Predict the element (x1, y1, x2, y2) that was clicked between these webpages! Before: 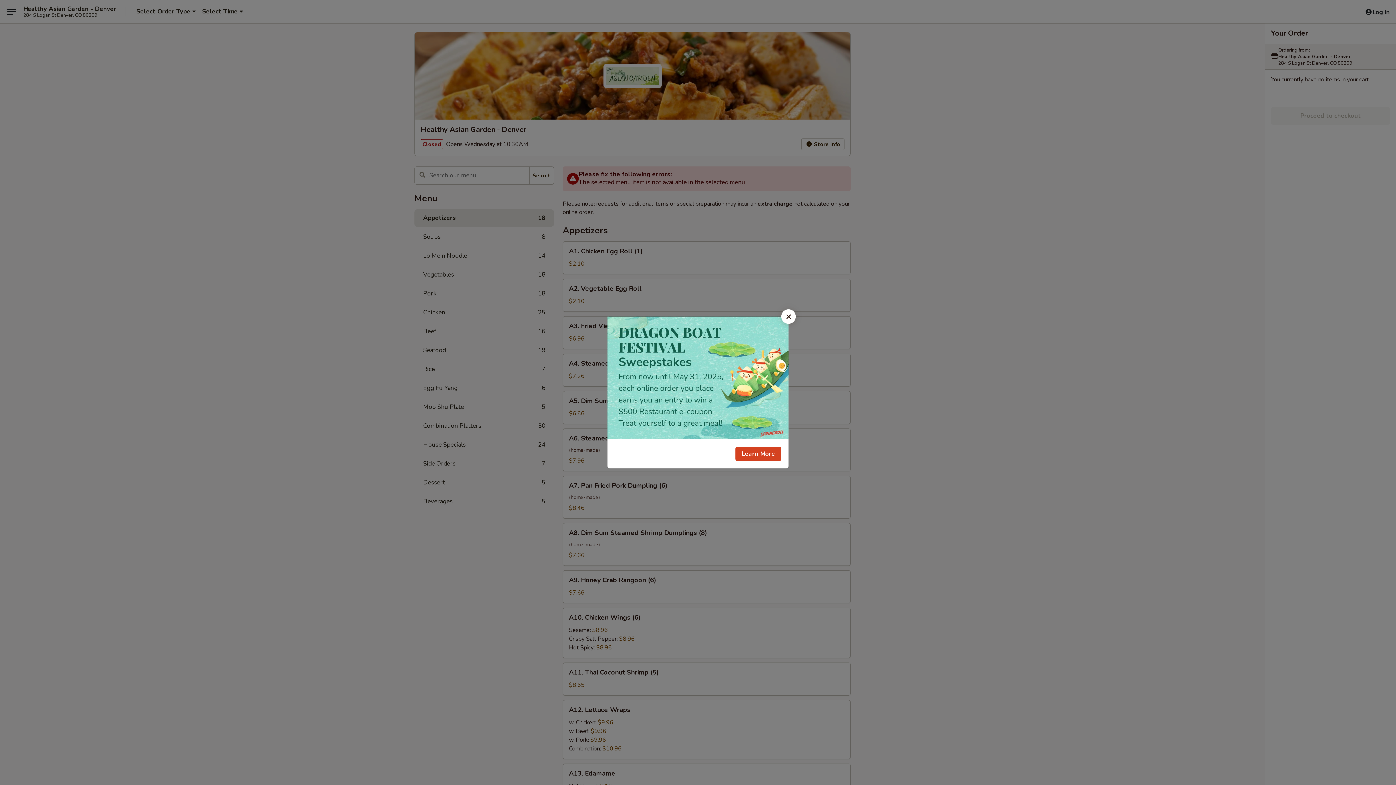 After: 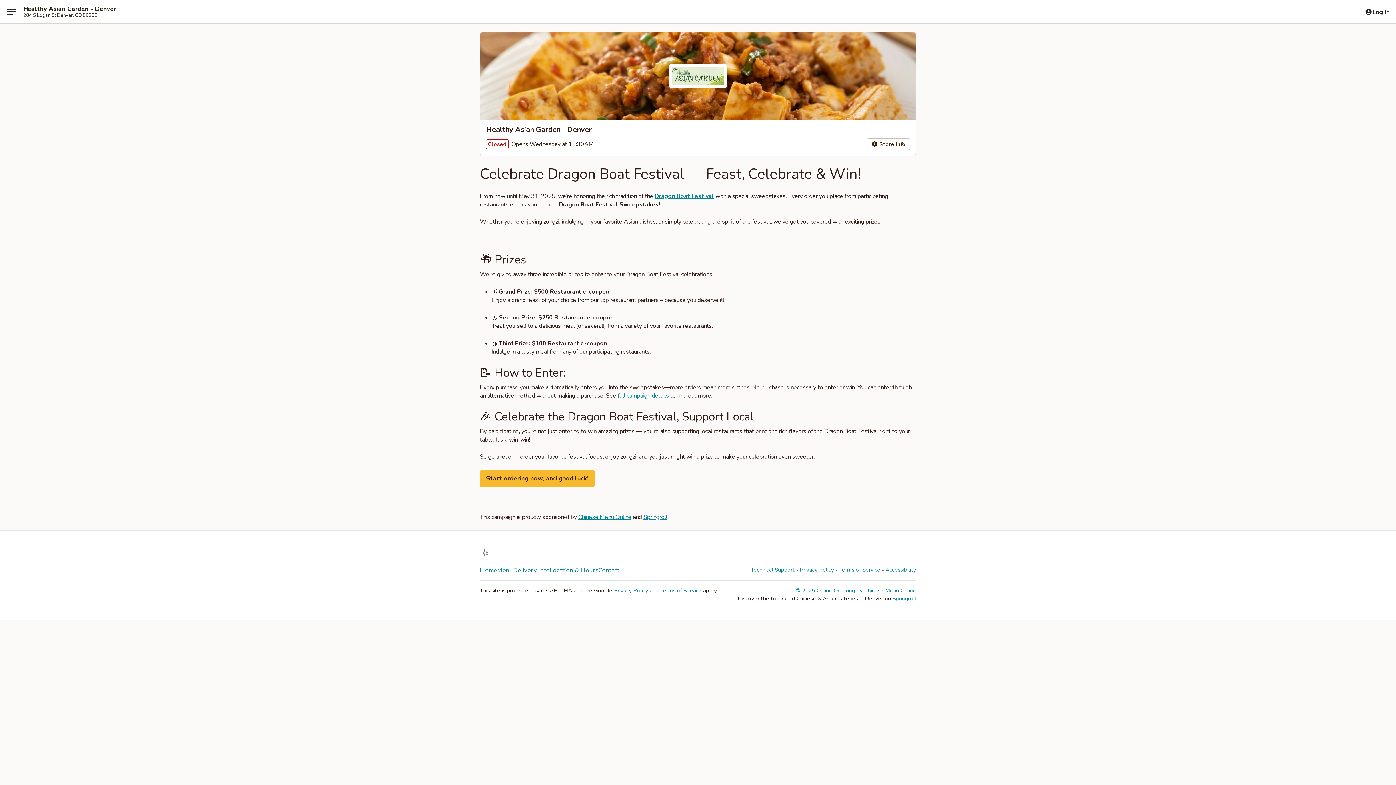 Action: bbox: (735, 446, 781, 461) label: Learn More